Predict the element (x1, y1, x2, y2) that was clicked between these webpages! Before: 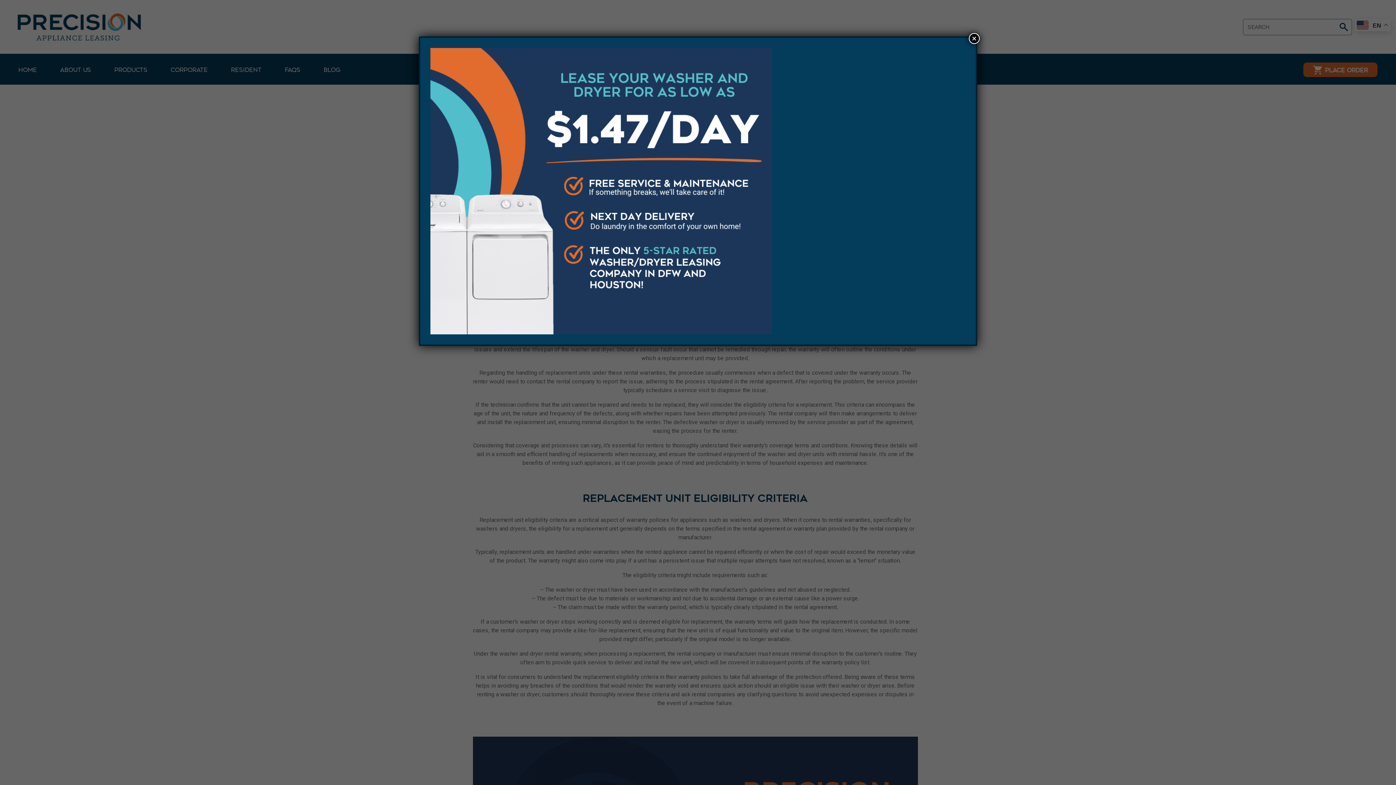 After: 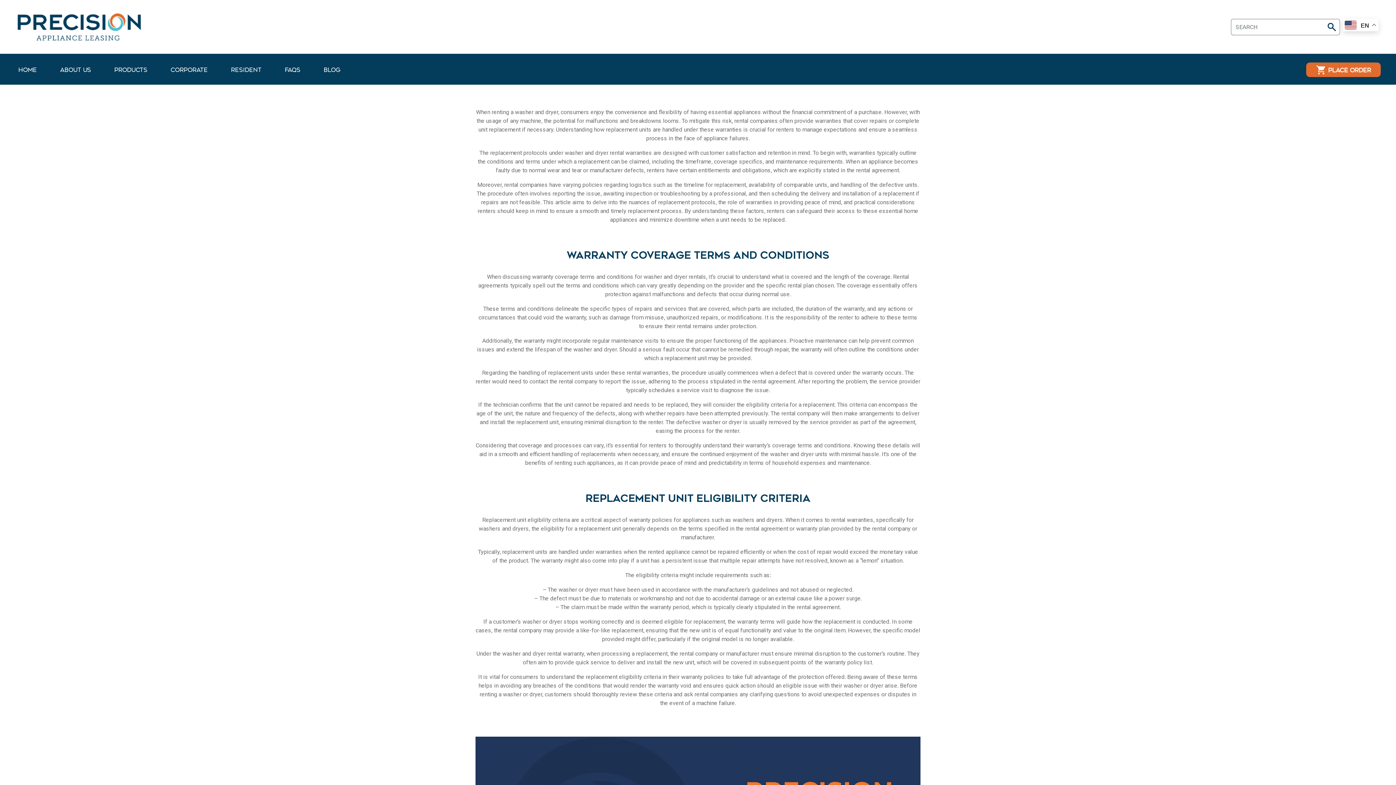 Action: label: Close bbox: (969, 33, 980, 44)